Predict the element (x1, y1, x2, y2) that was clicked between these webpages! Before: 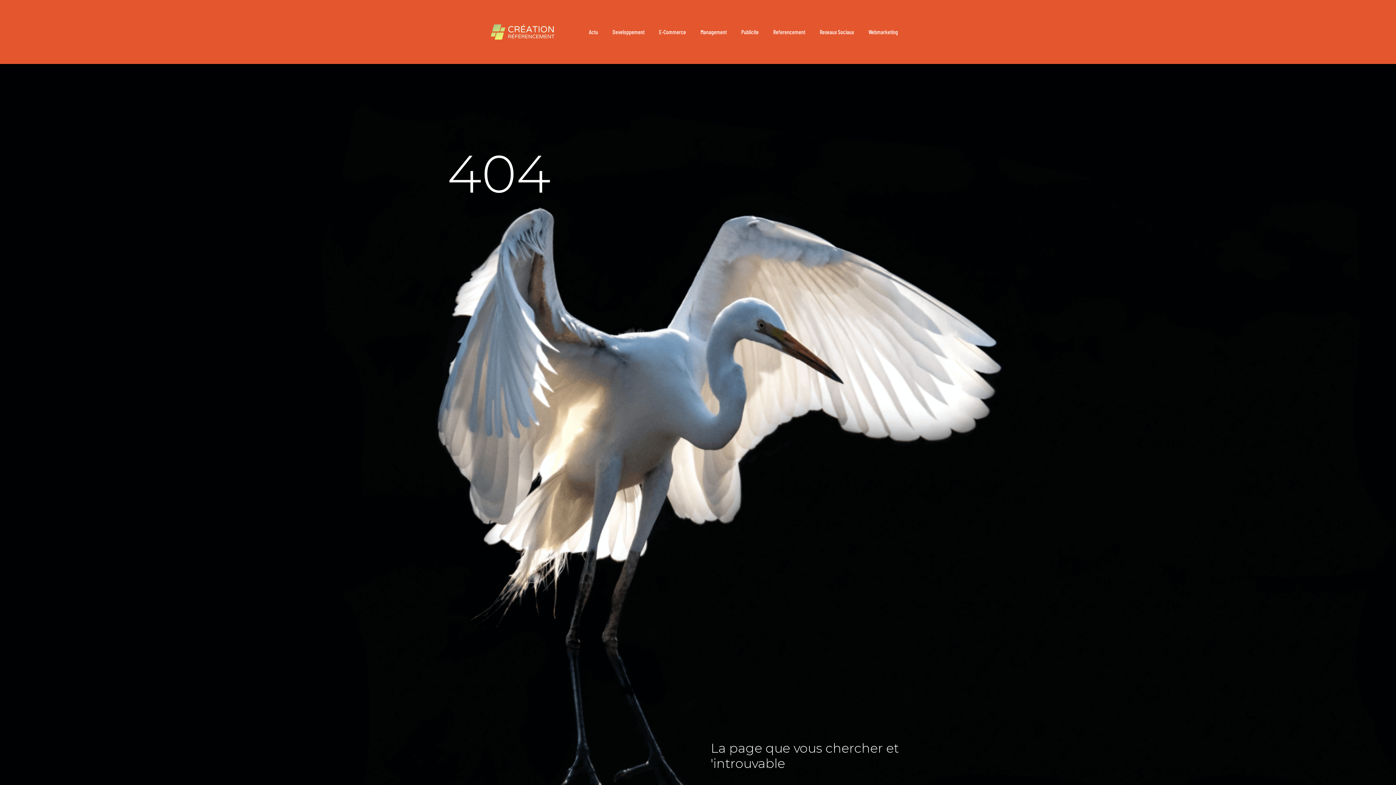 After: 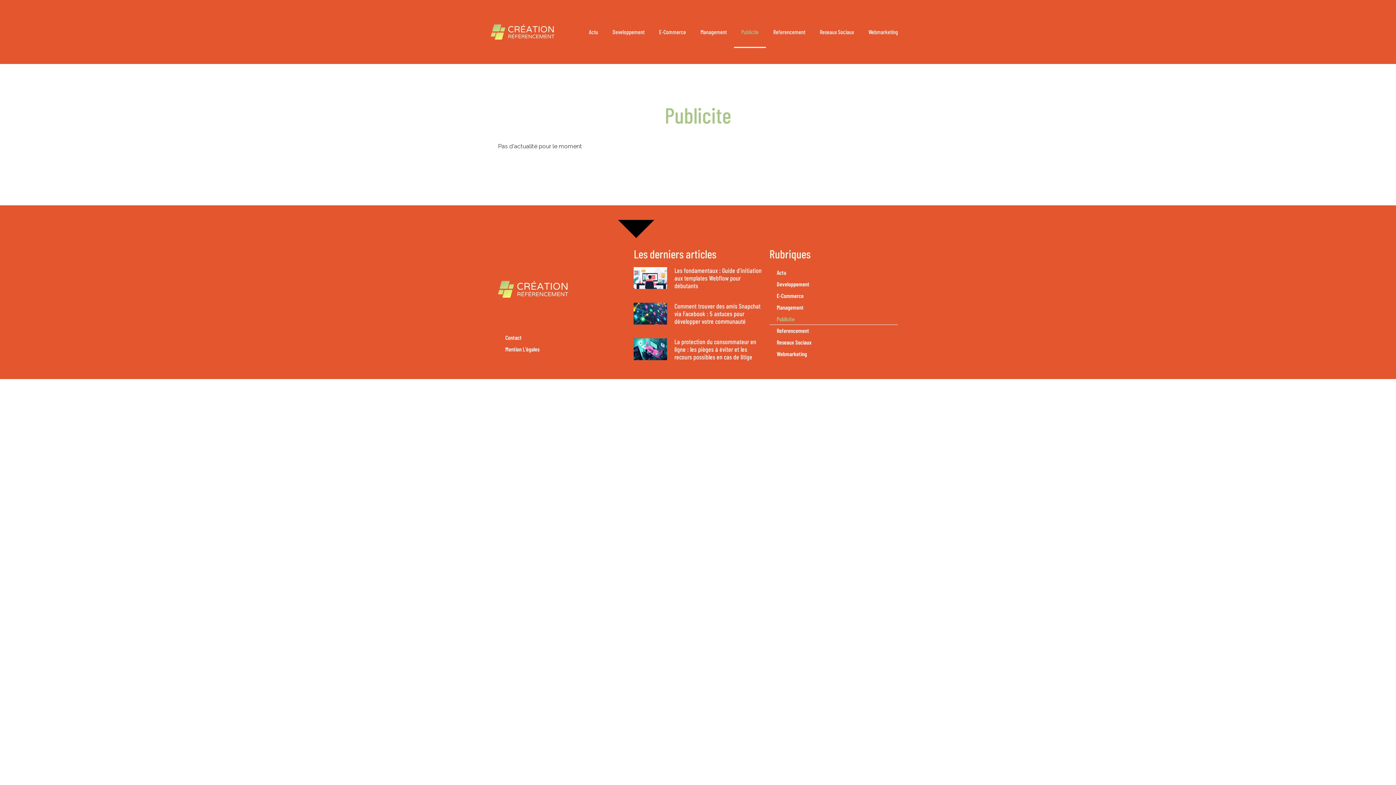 Action: label: Publicite bbox: (734, 16, 766, 48)